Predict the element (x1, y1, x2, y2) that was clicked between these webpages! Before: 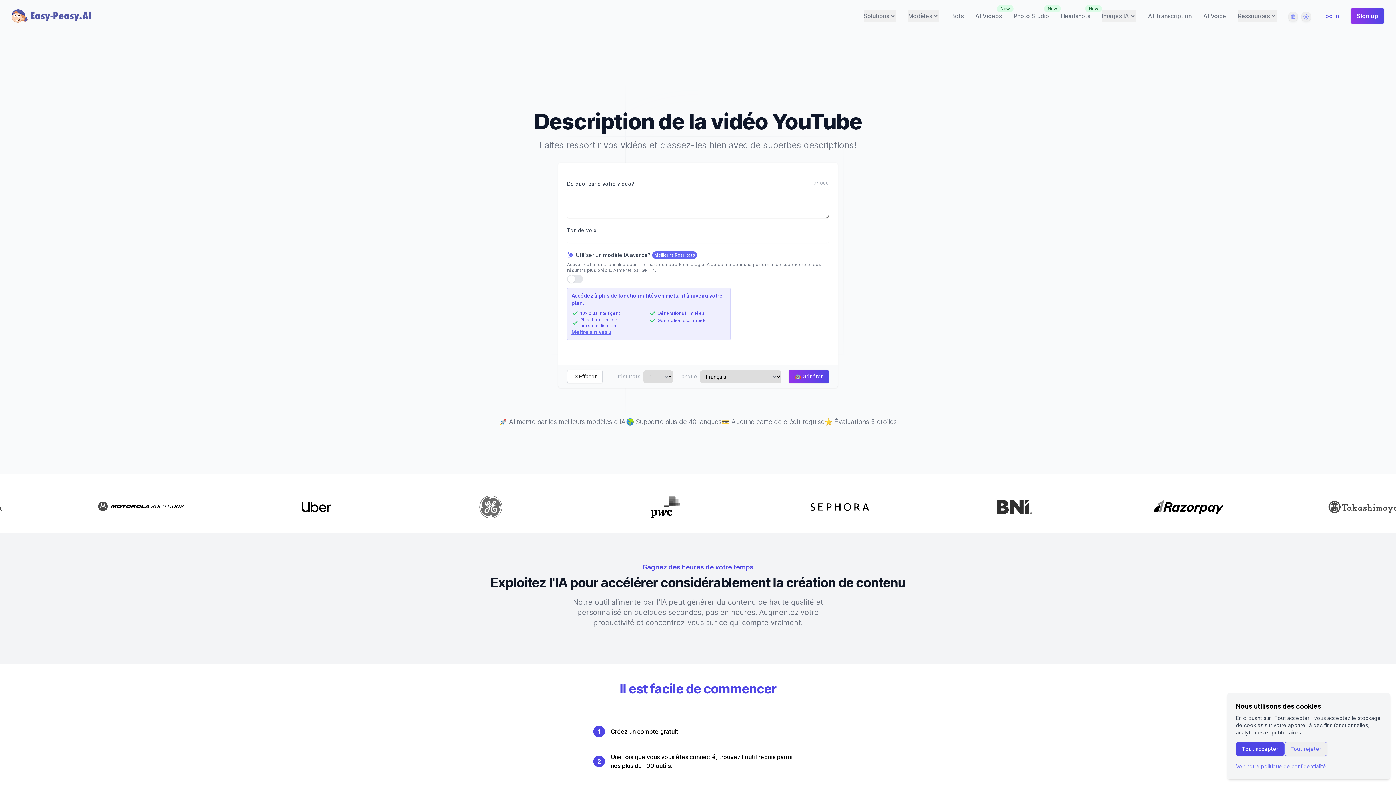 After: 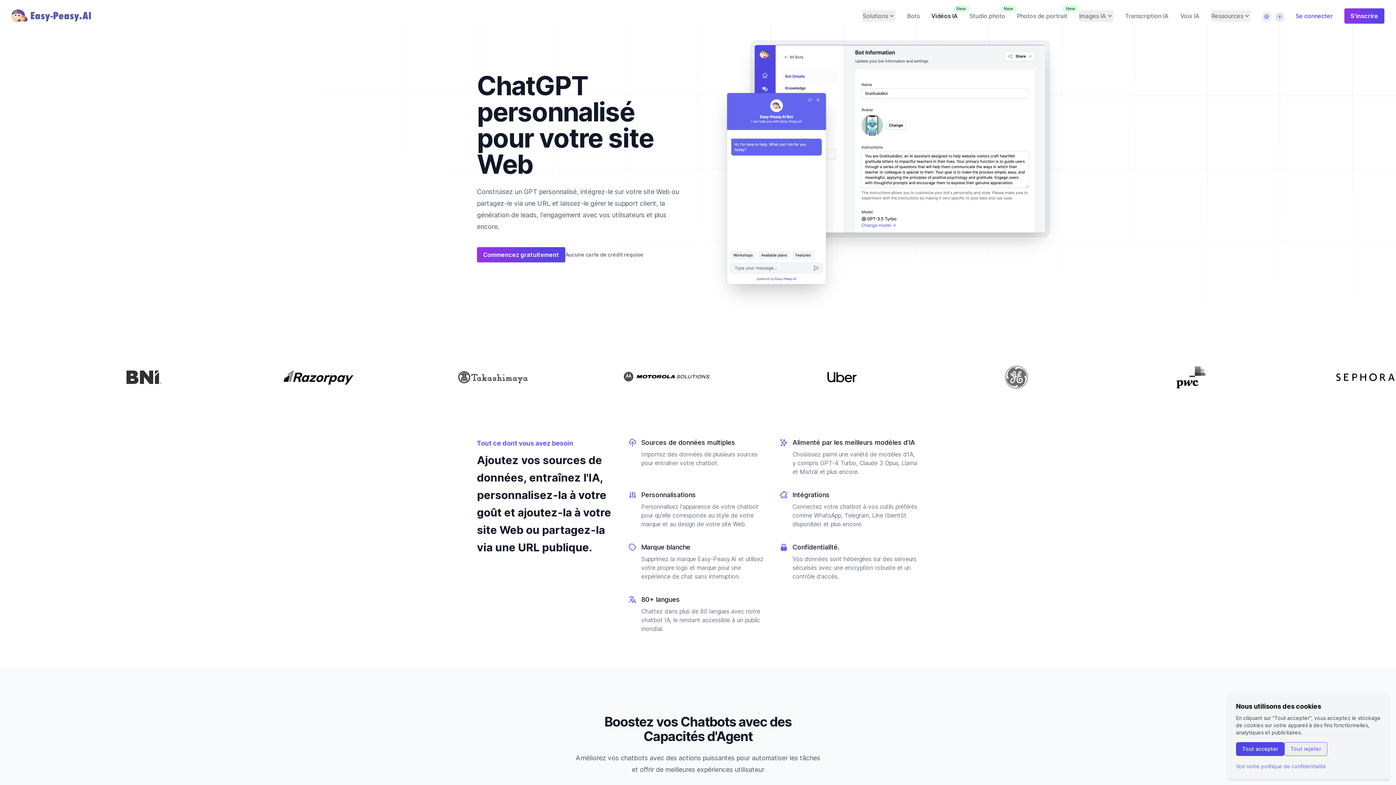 Action: label: Bots bbox: (951, 12, 964, 19)